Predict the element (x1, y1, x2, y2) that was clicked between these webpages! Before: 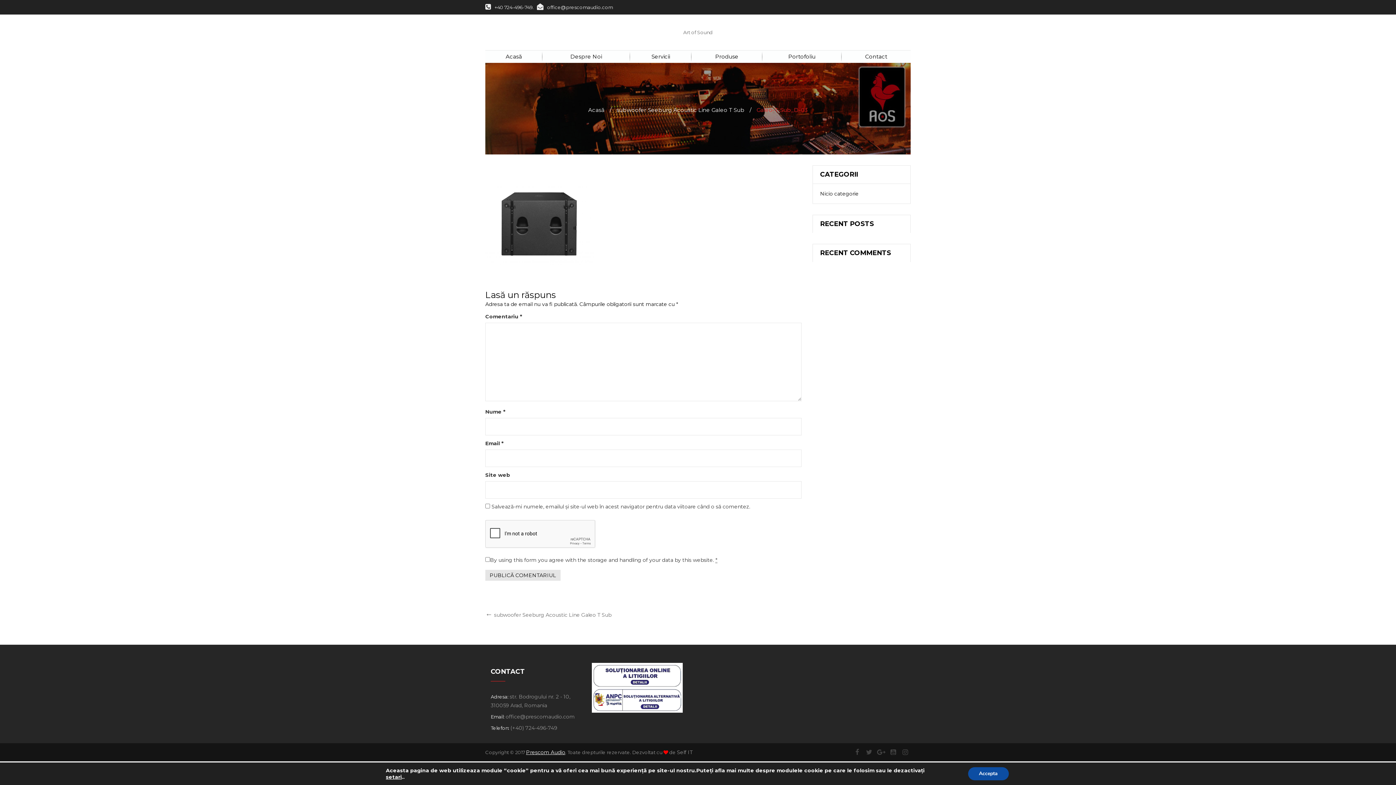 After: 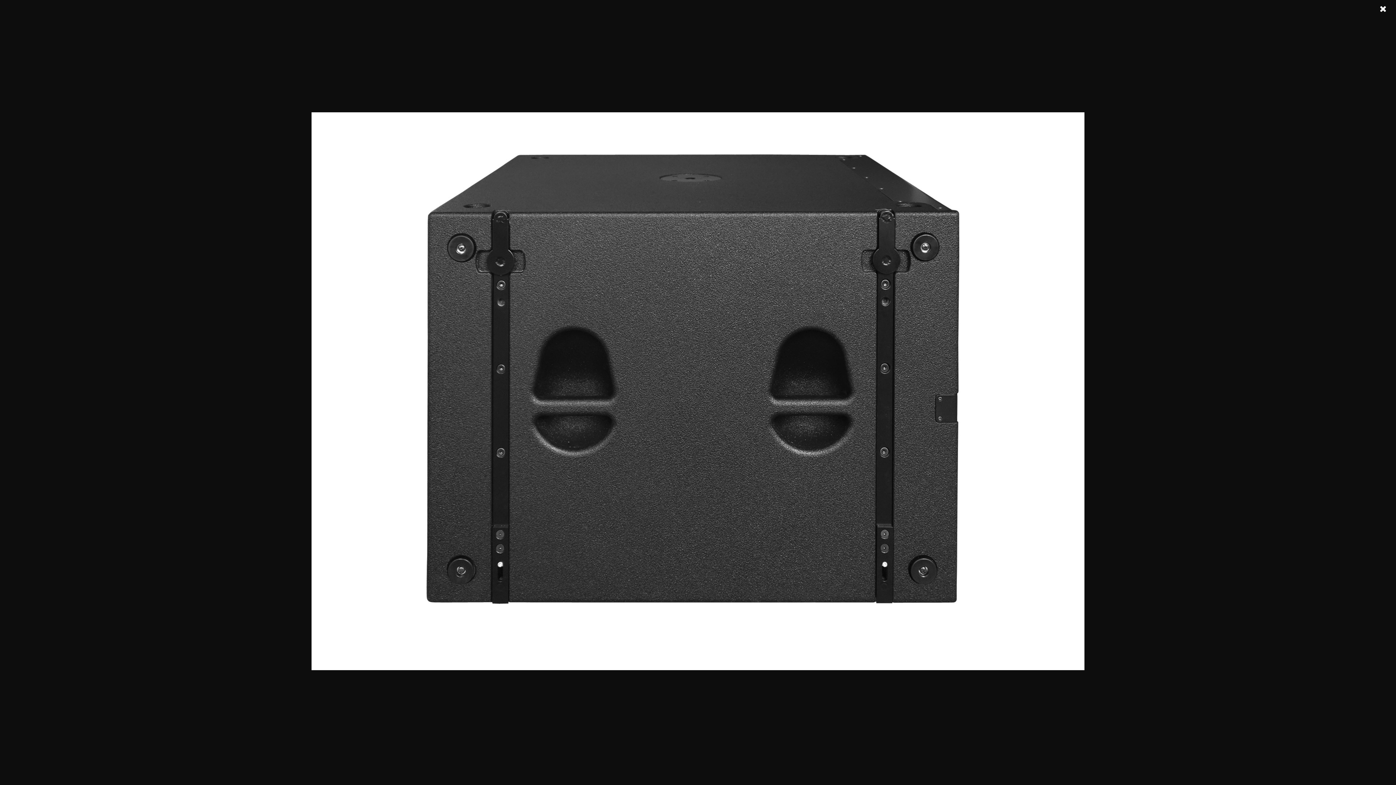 Action: bbox: (485, 222, 594, 228)